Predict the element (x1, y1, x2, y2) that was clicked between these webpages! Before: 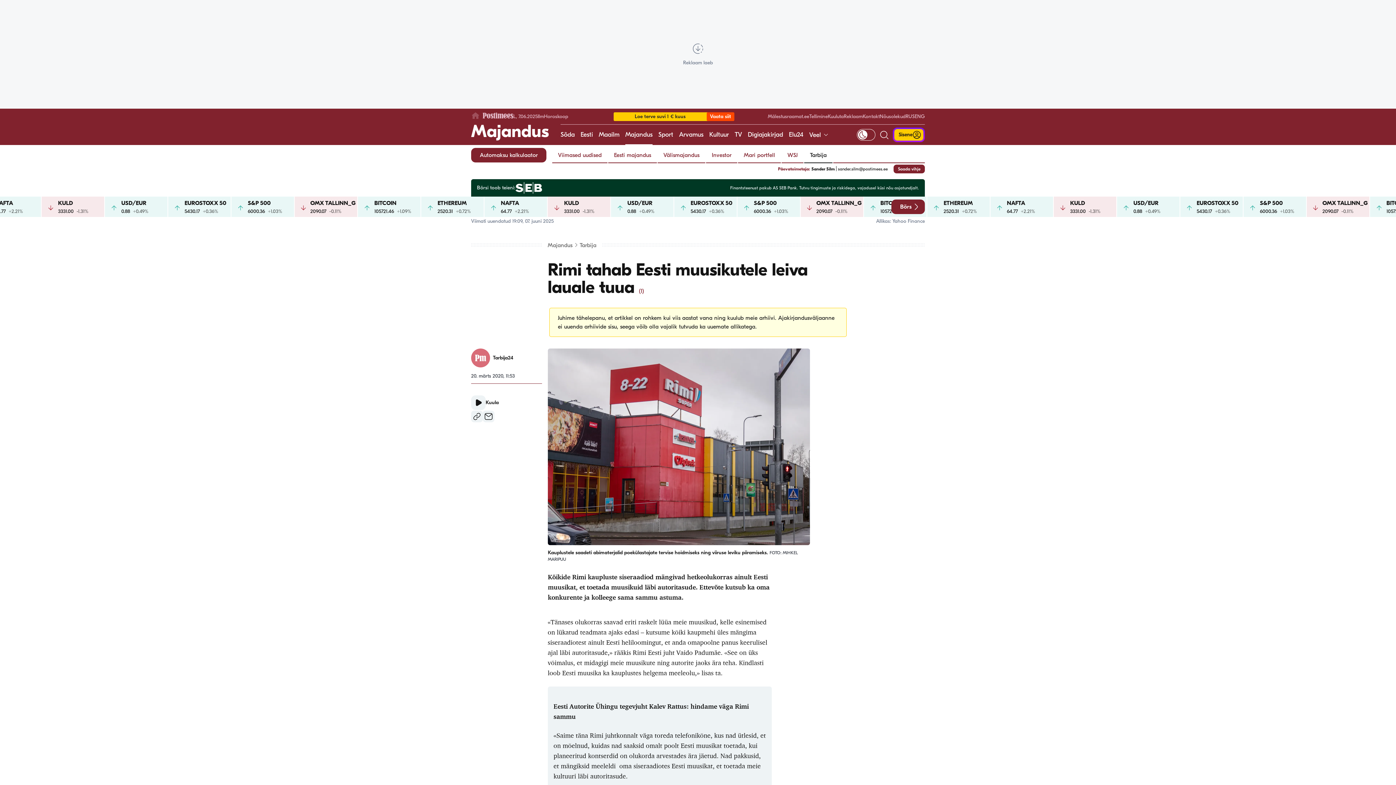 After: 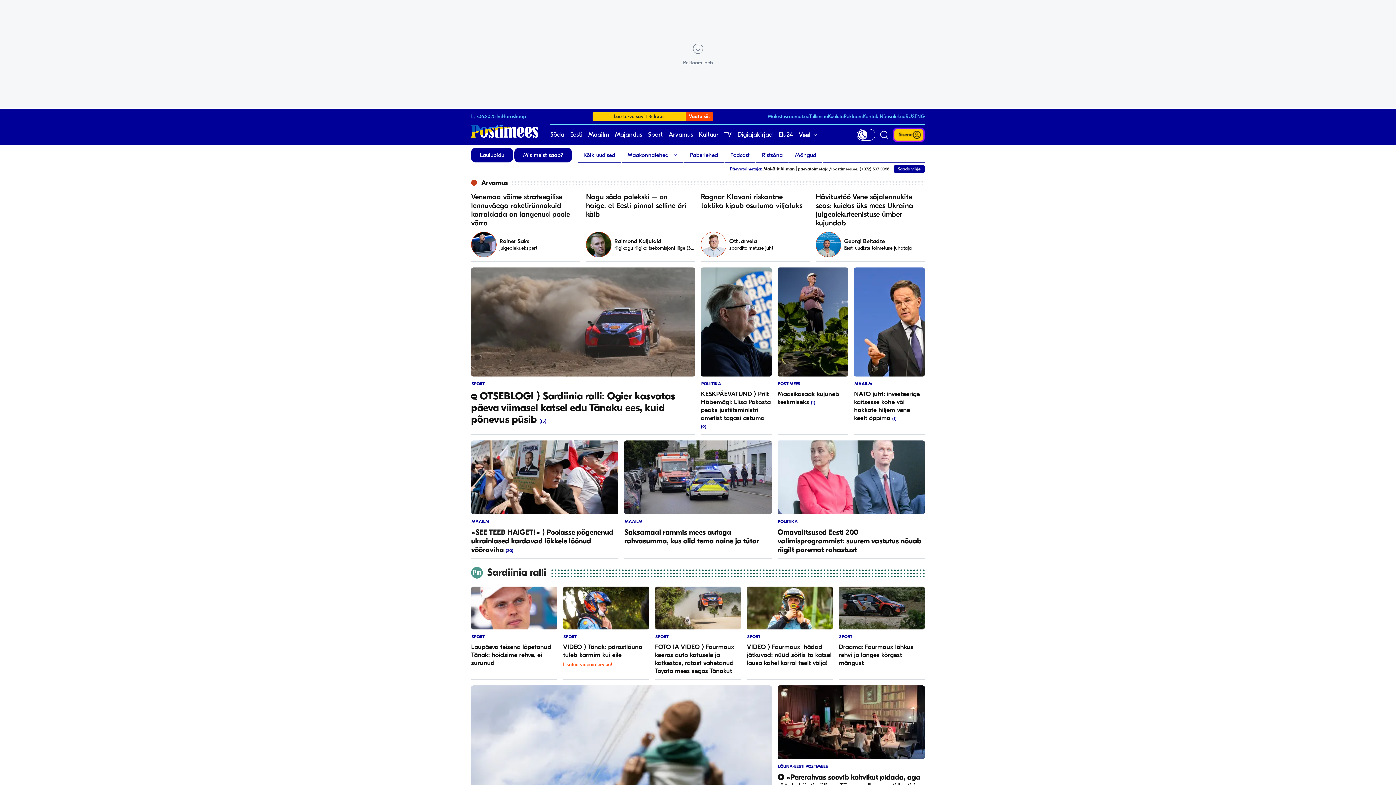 Action: bbox: (471, 112, 513, 121)